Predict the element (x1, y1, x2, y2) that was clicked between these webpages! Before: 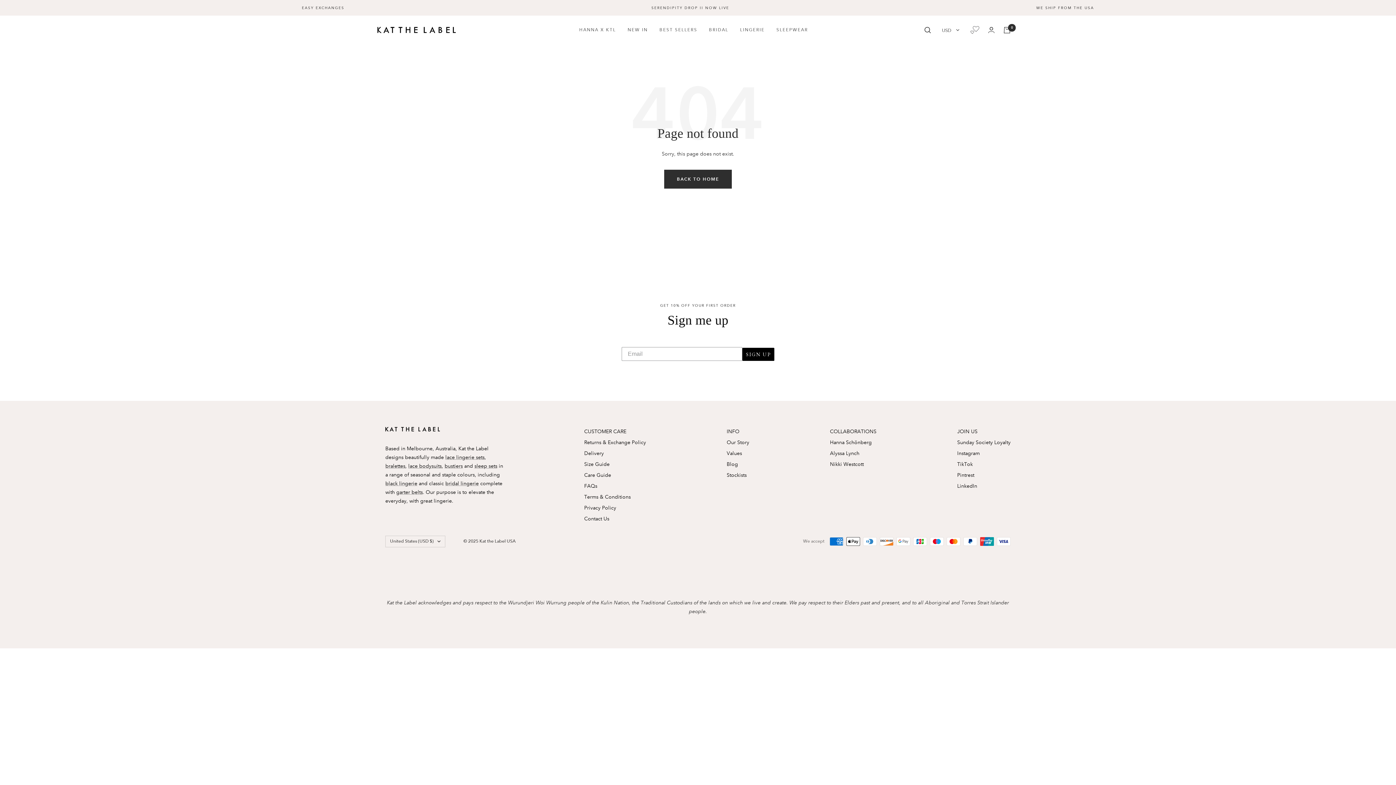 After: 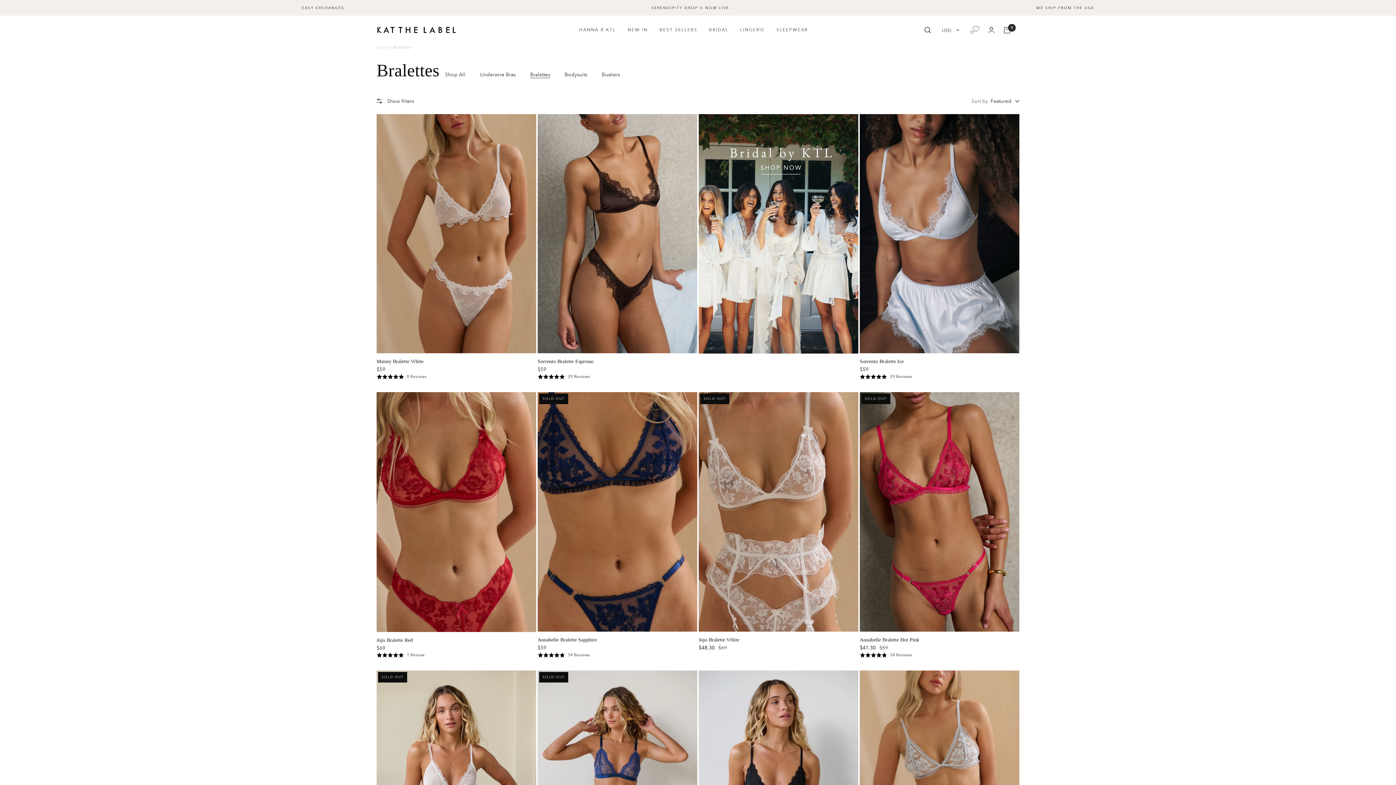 Action: bbox: (385, 462, 405, 469) label: bralettes